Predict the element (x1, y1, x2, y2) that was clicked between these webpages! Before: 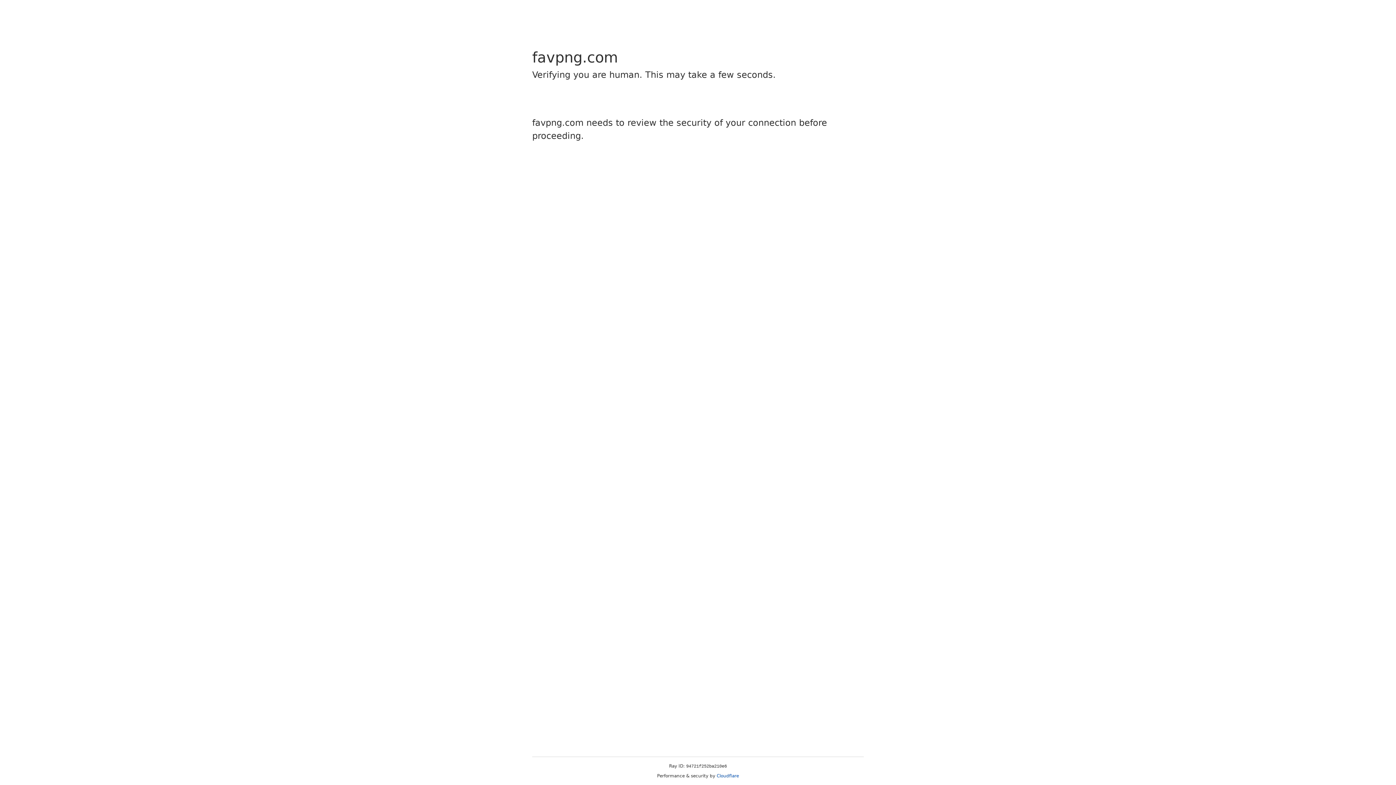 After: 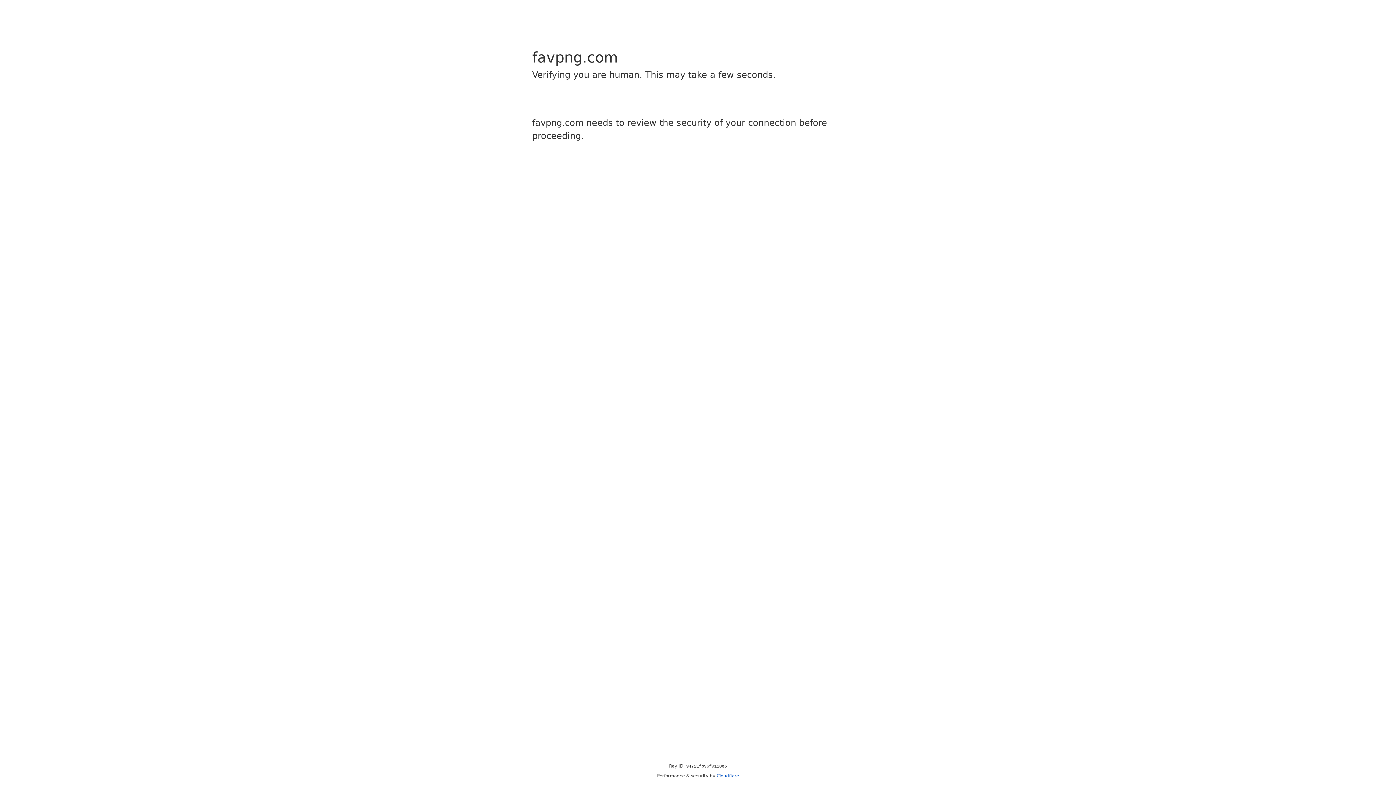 Action: label: Cloudflare bbox: (716, 773, 739, 778)